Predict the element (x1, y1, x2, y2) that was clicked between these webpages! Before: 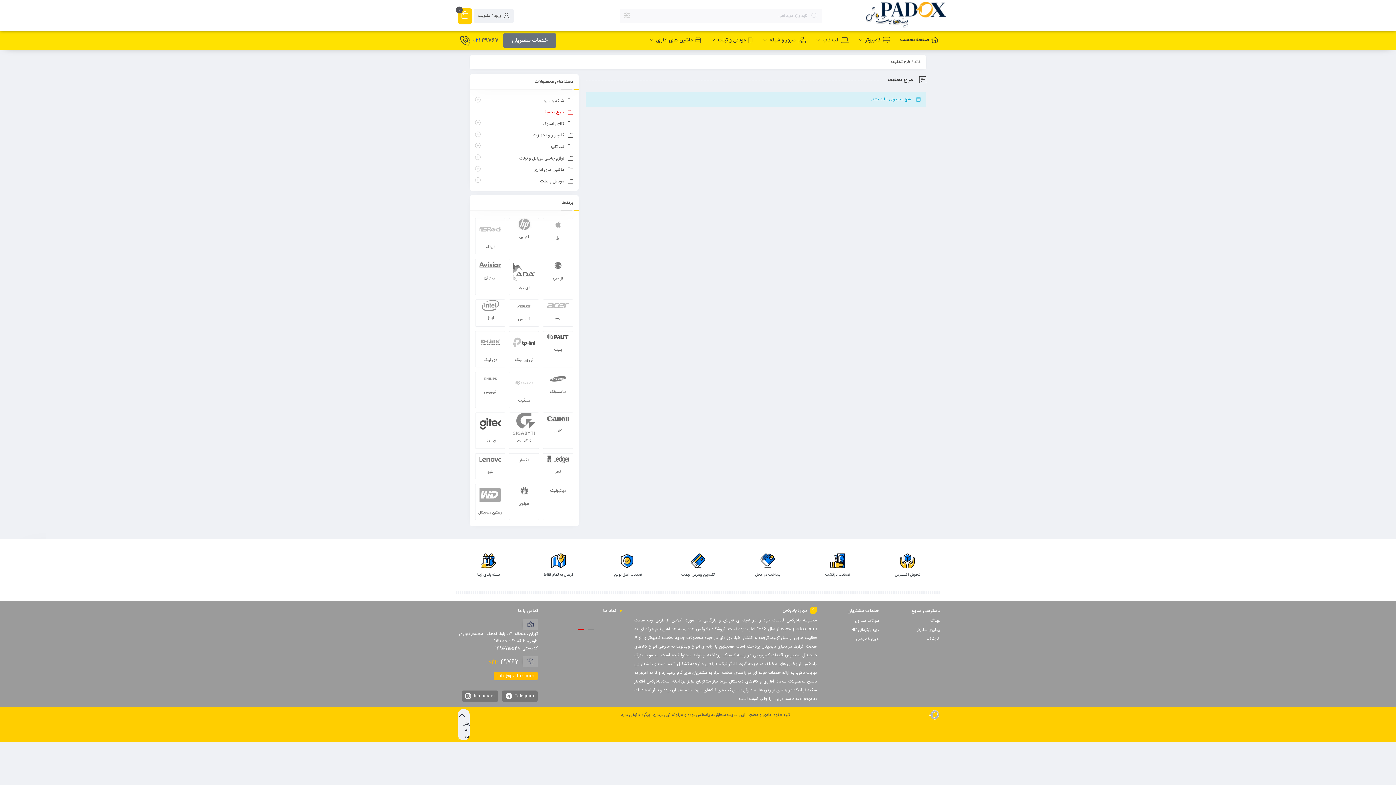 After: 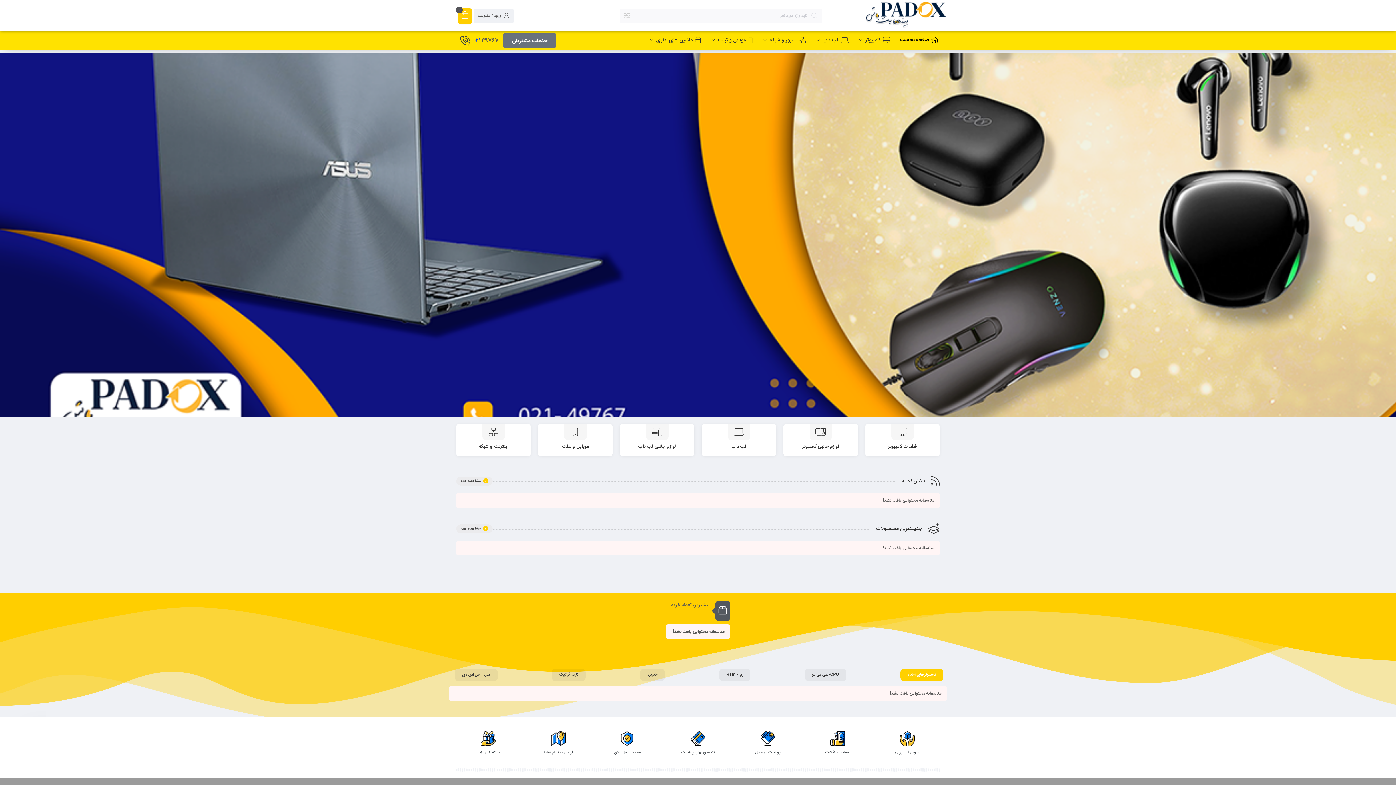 Action: label: رویه بازگردانی کالا bbox: (852, 627, 879, 633)